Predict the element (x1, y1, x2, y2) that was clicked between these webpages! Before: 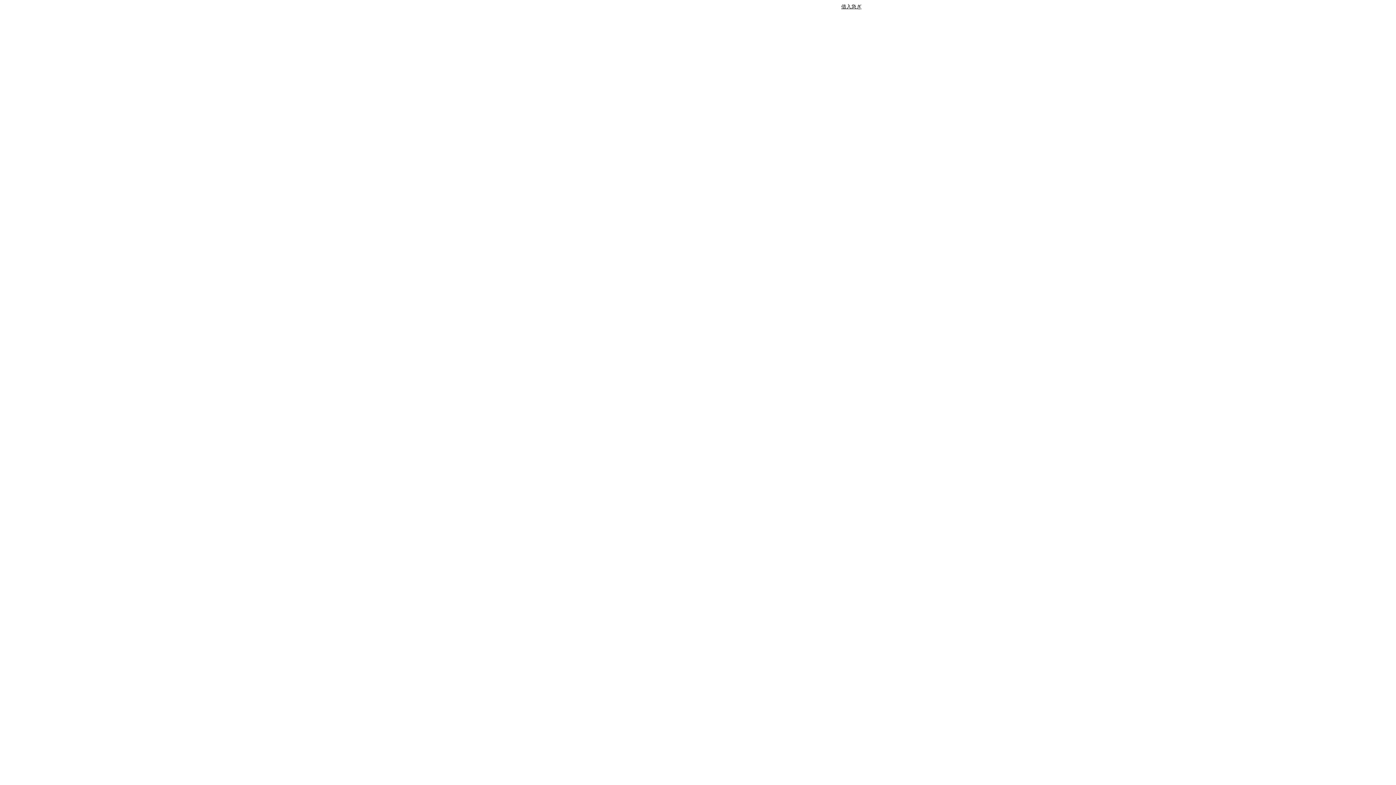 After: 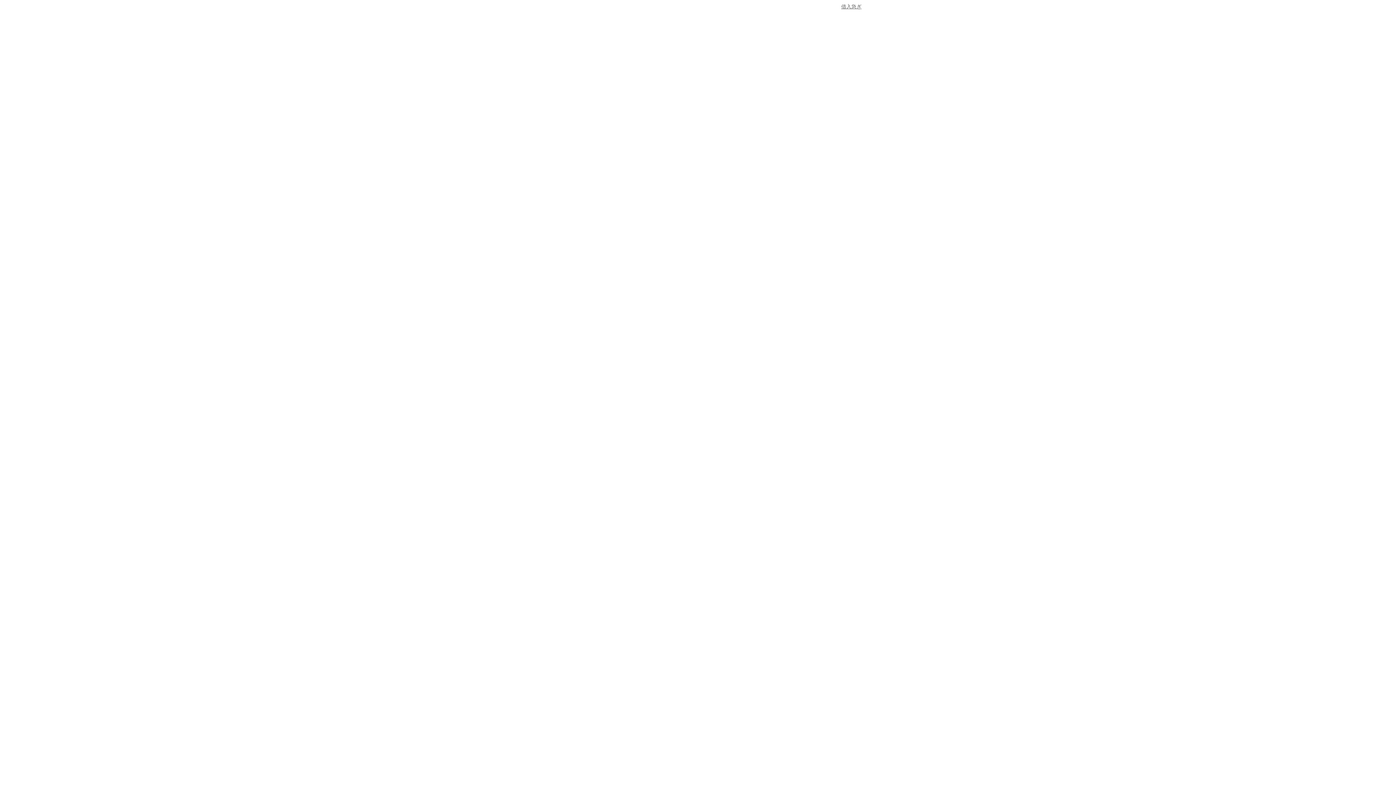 Action: bbox: (841, 3, 861, 9) label: 借入急ぎ